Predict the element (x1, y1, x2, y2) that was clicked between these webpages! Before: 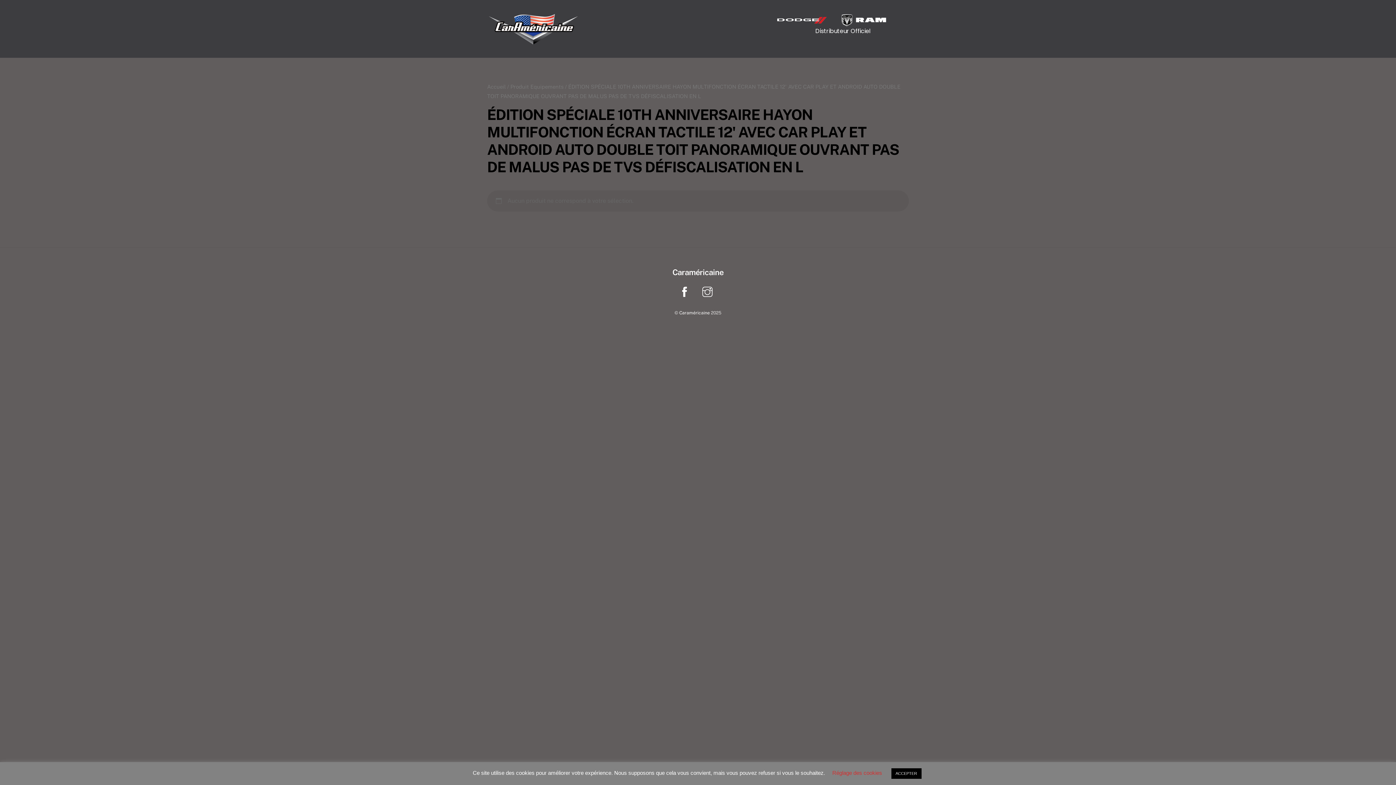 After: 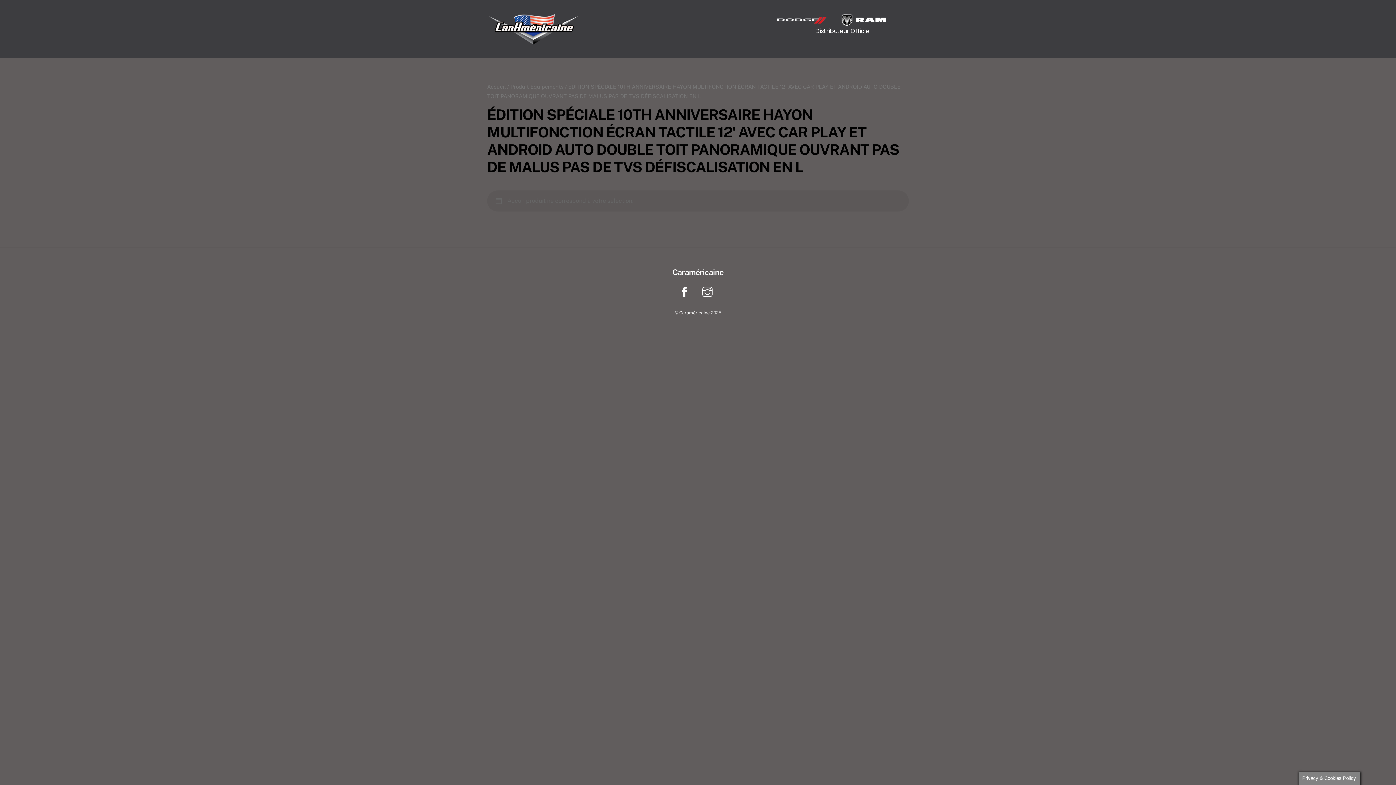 Action: bbox: (891, 768, 921, 779) label: ACCEPTER